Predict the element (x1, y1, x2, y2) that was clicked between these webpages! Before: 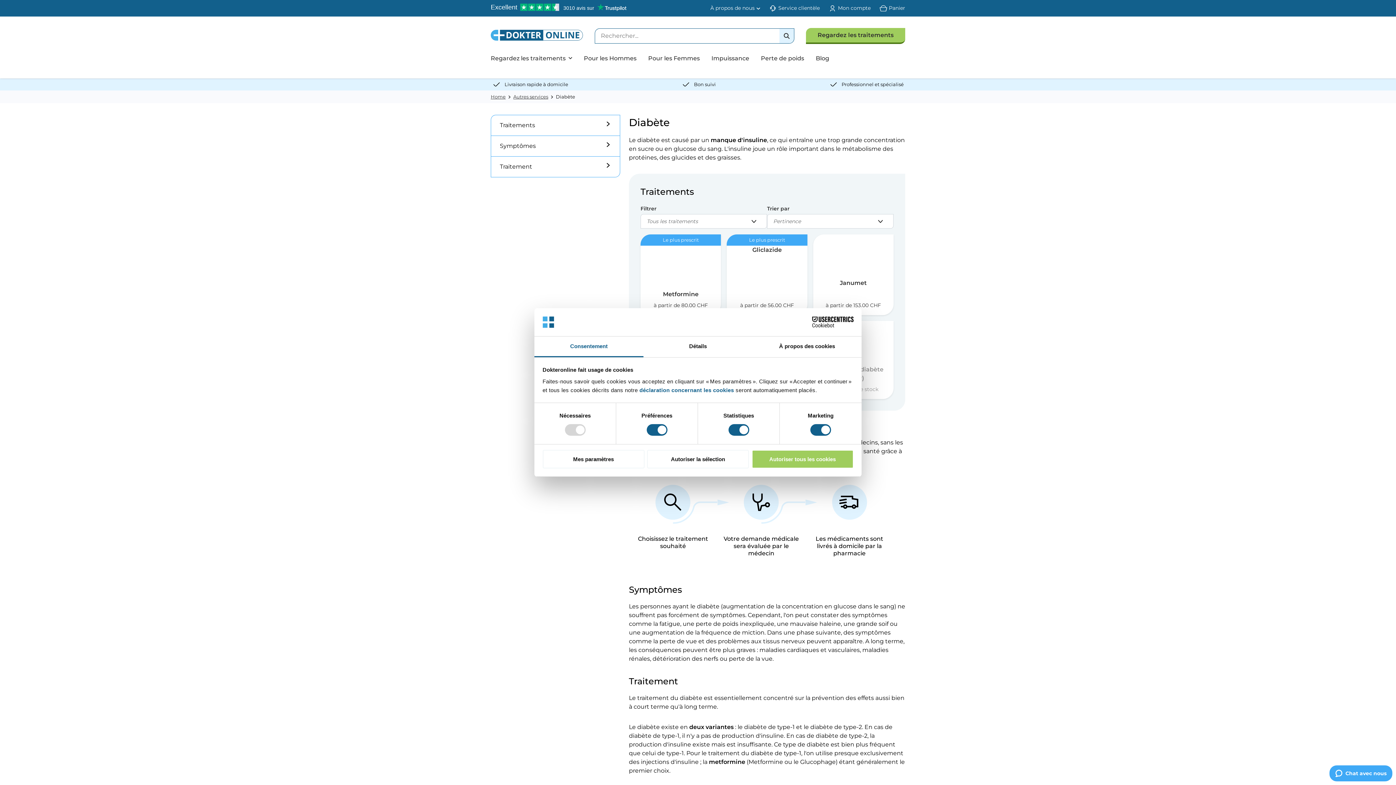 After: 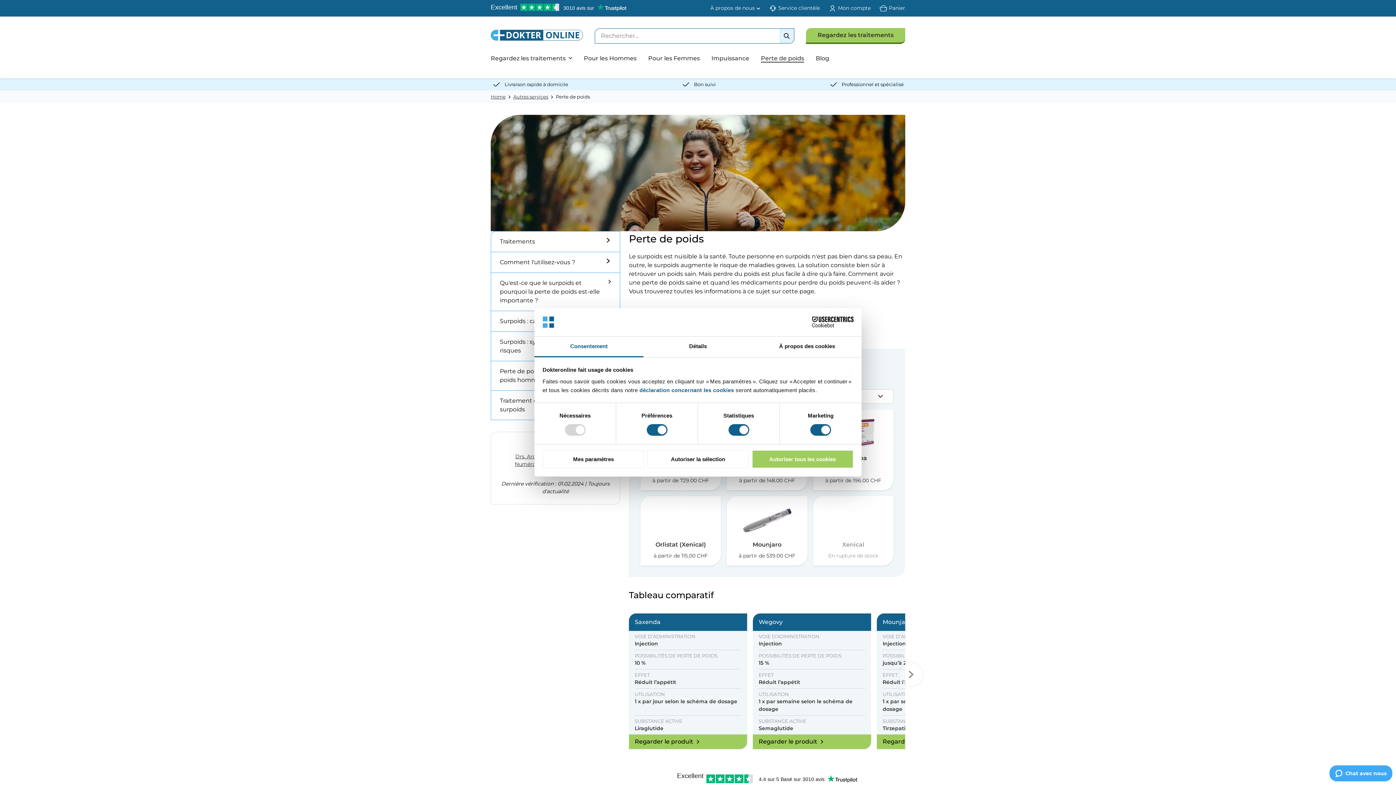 Action: label: Perte de poids bbox: (761, 54, 804, 62)